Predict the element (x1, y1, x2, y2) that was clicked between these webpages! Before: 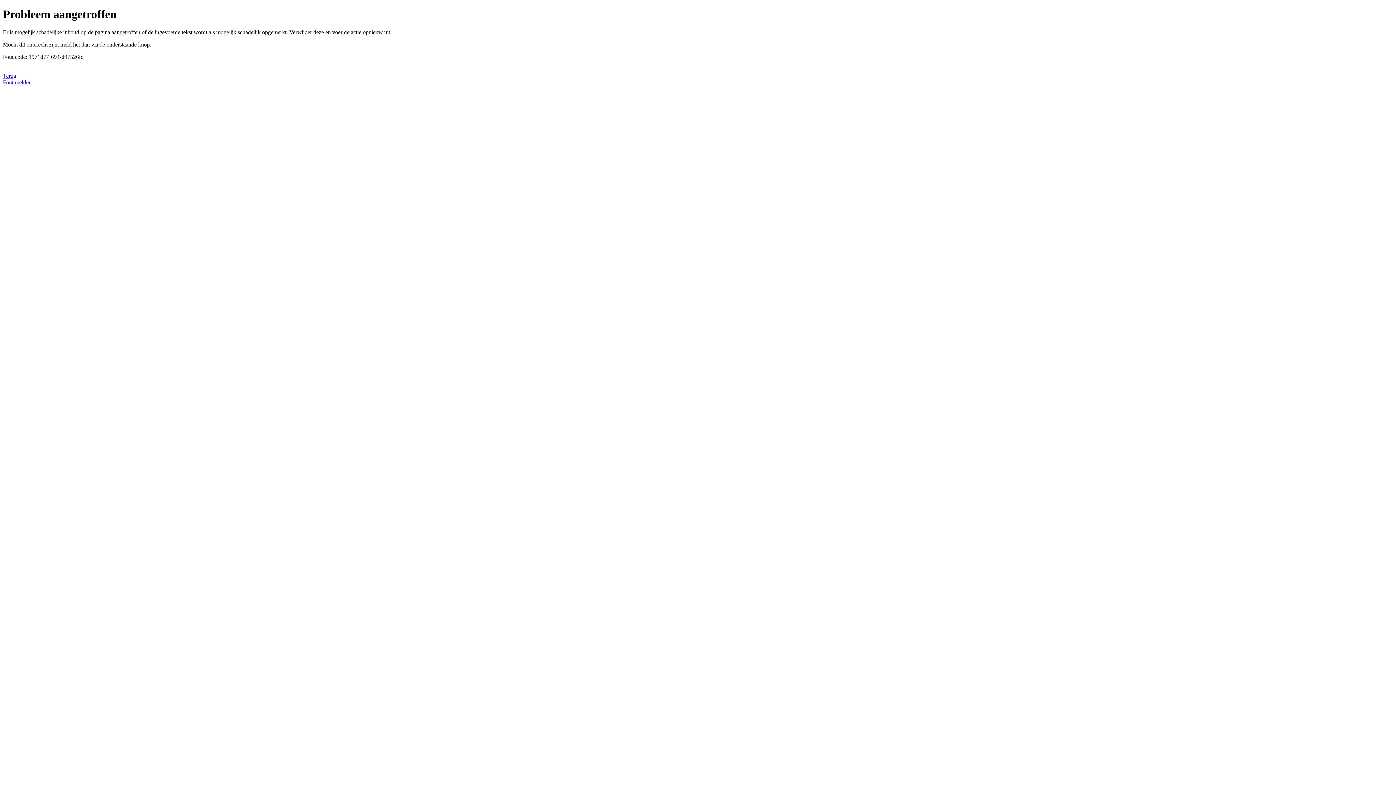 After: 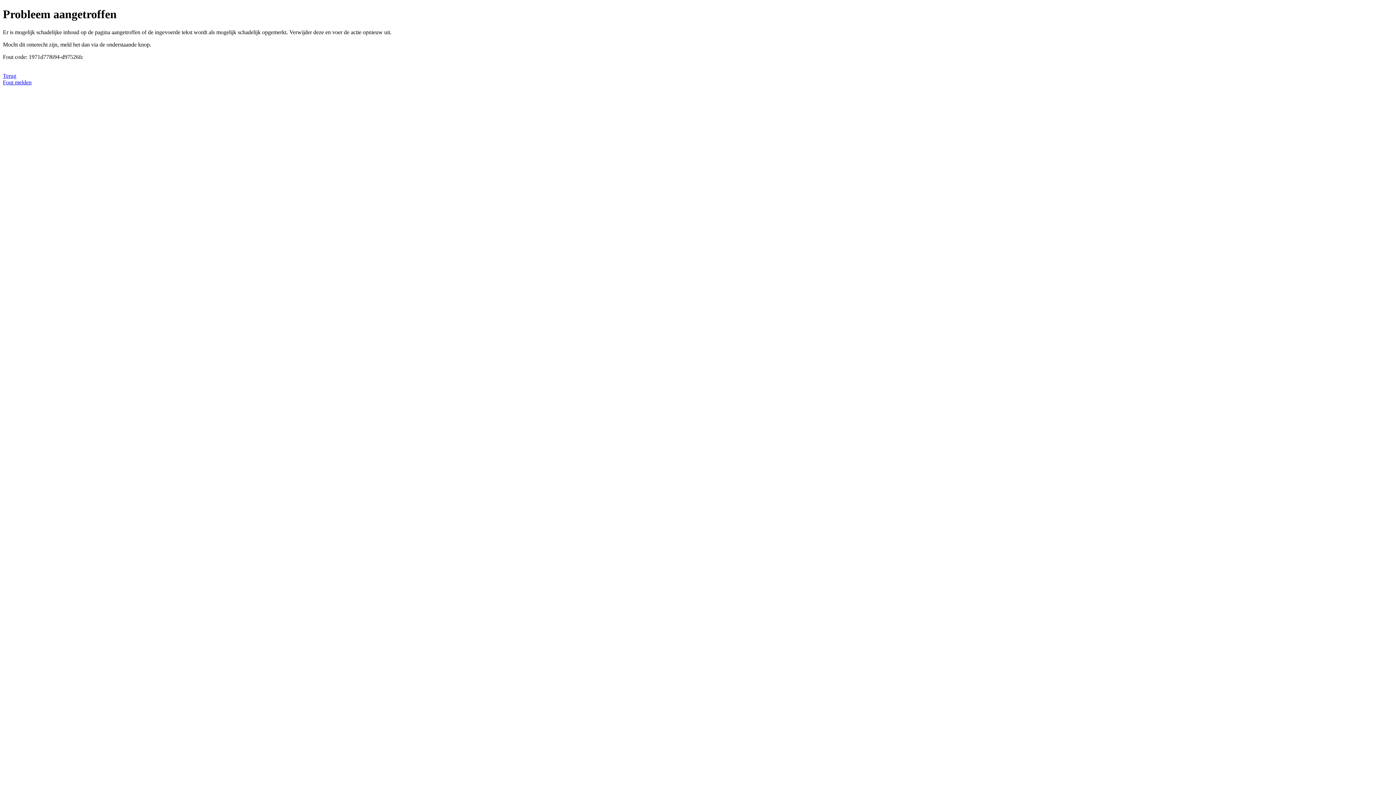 Action: bbox: (2, 79, 31, 85) label: Fout melden